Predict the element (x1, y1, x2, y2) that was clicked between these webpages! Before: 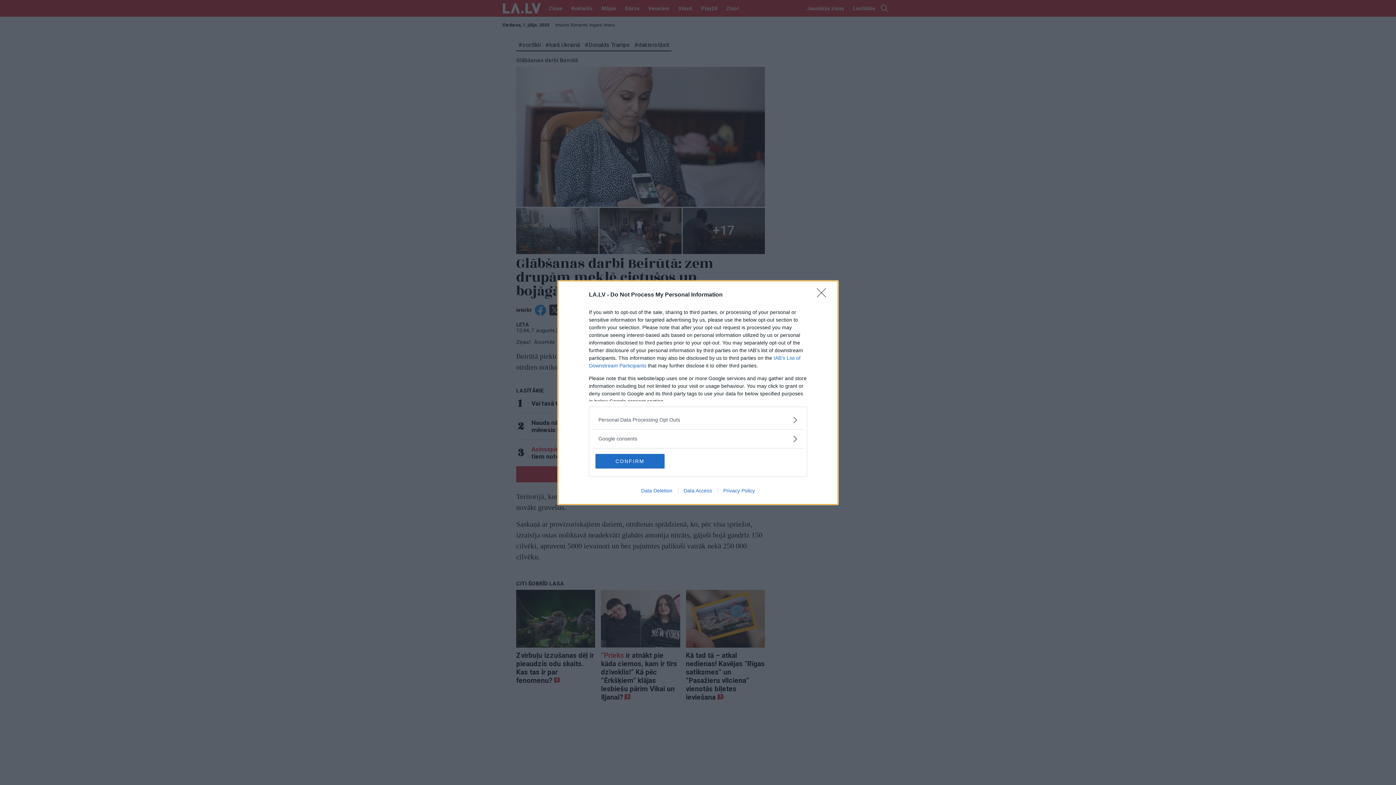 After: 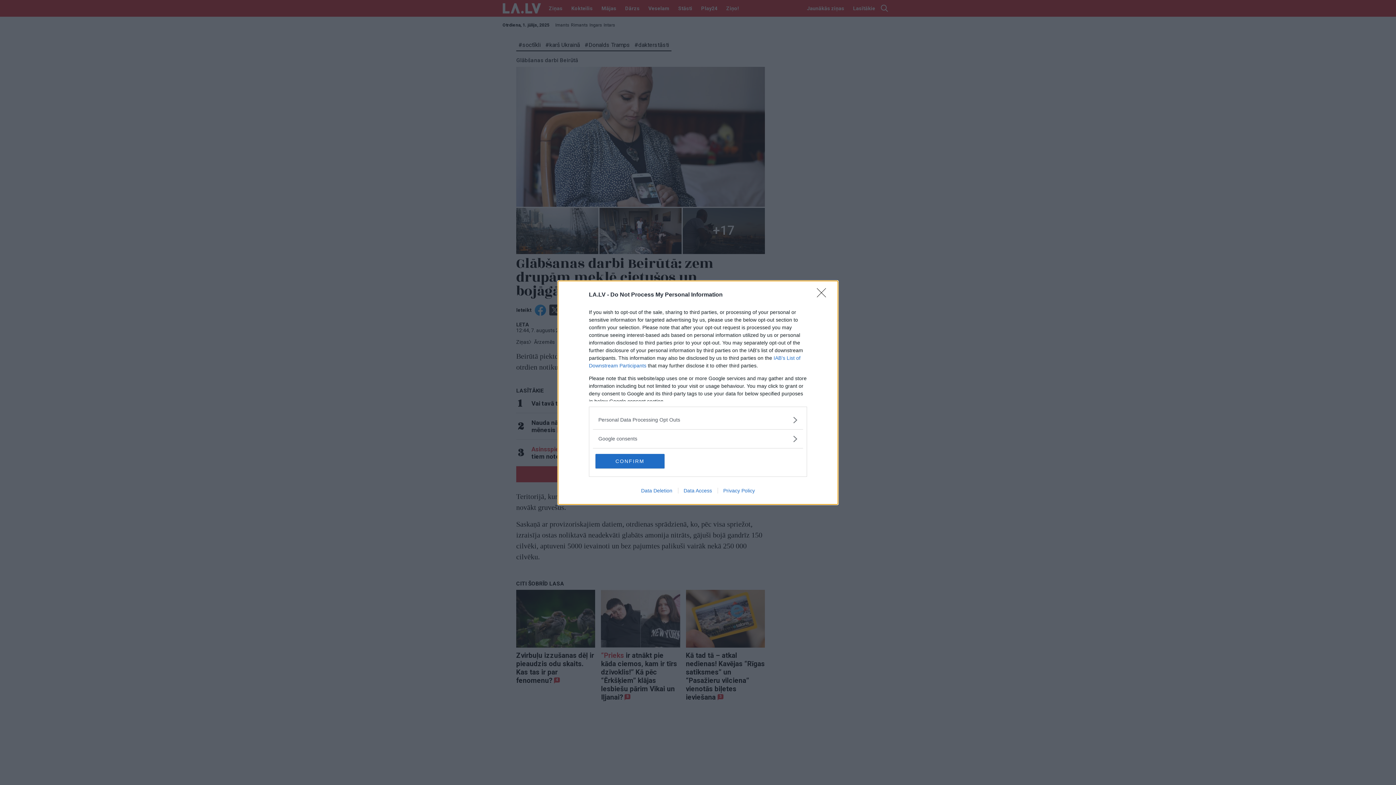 Action: label: Data Deletion bbox: (635, 487, 678, 493)